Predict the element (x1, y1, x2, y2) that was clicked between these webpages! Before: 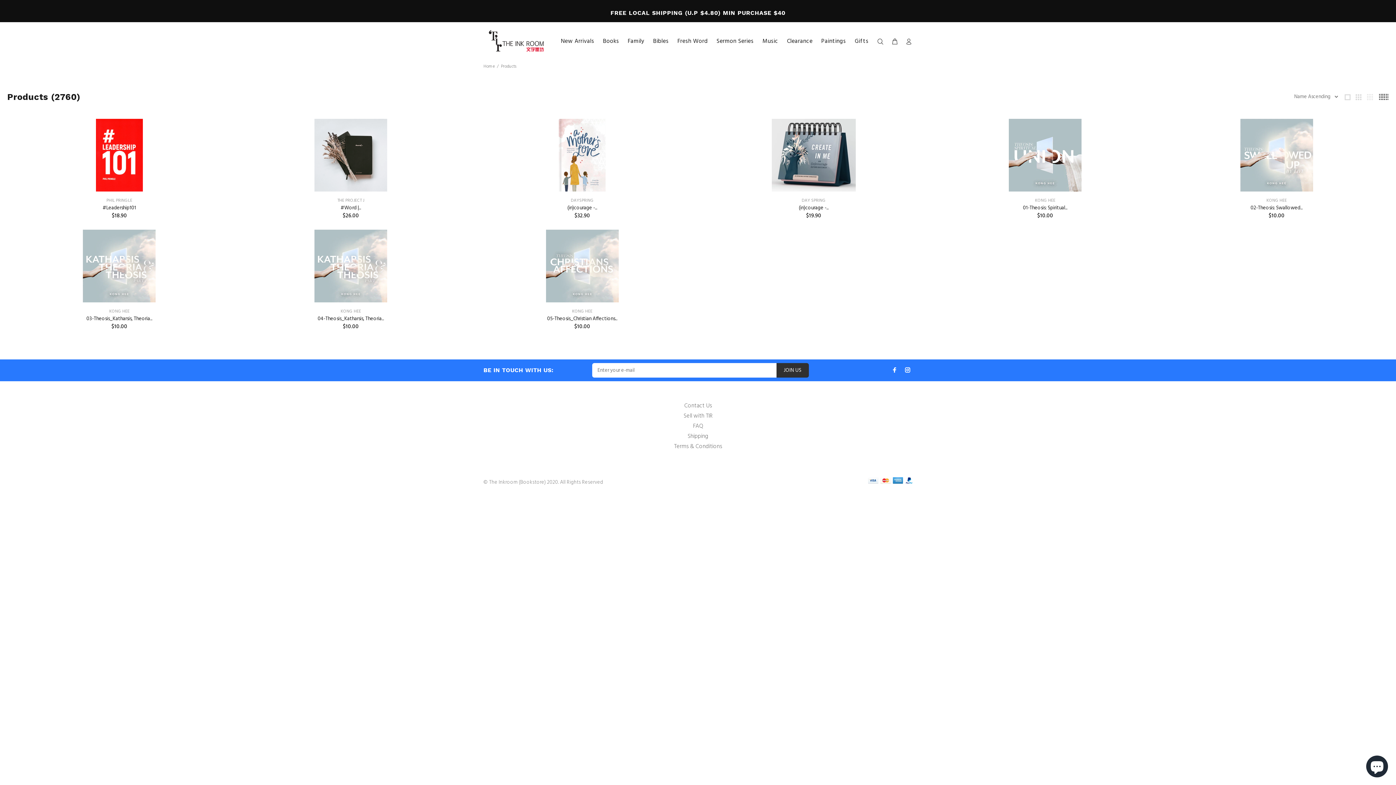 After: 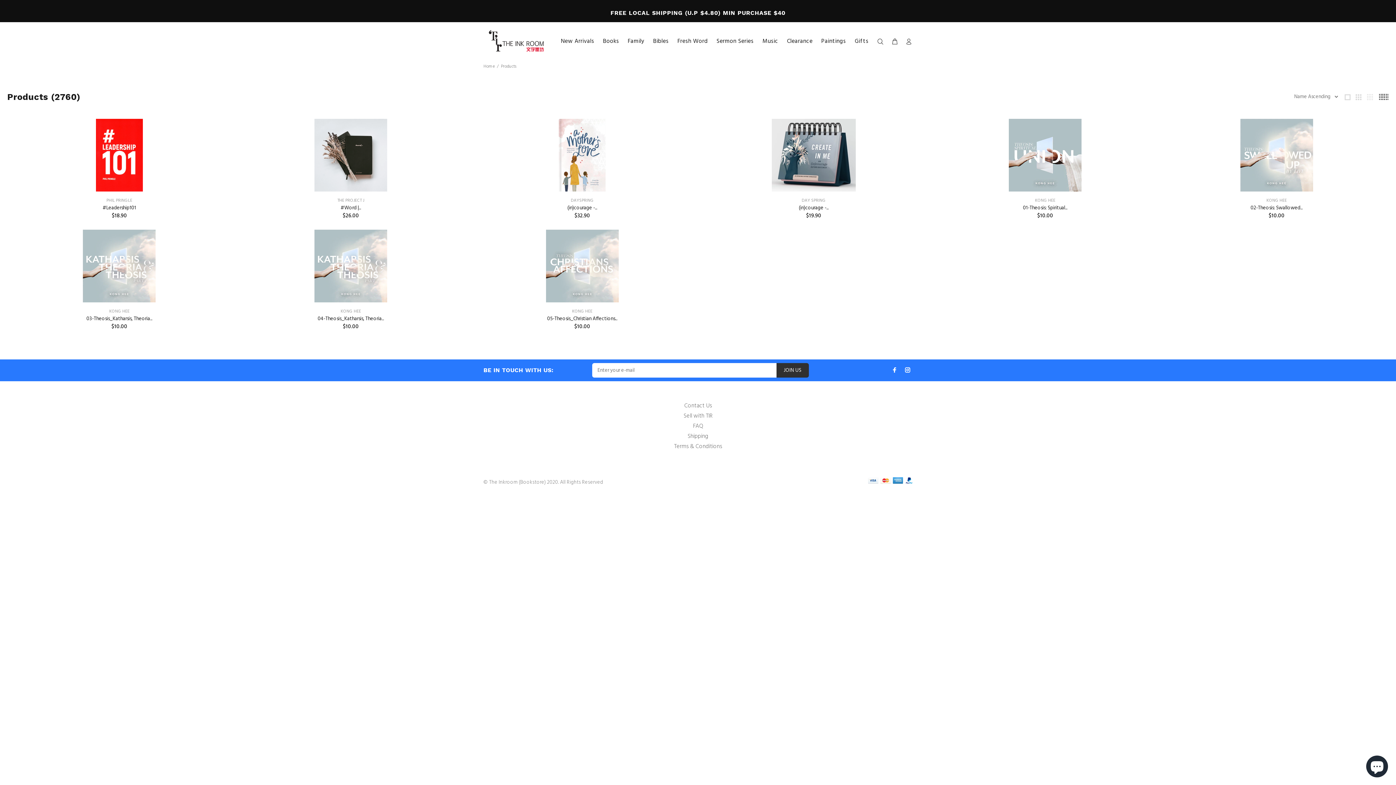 Action: bbox: (337, 197, 364, 204) label: THE PROJECT J